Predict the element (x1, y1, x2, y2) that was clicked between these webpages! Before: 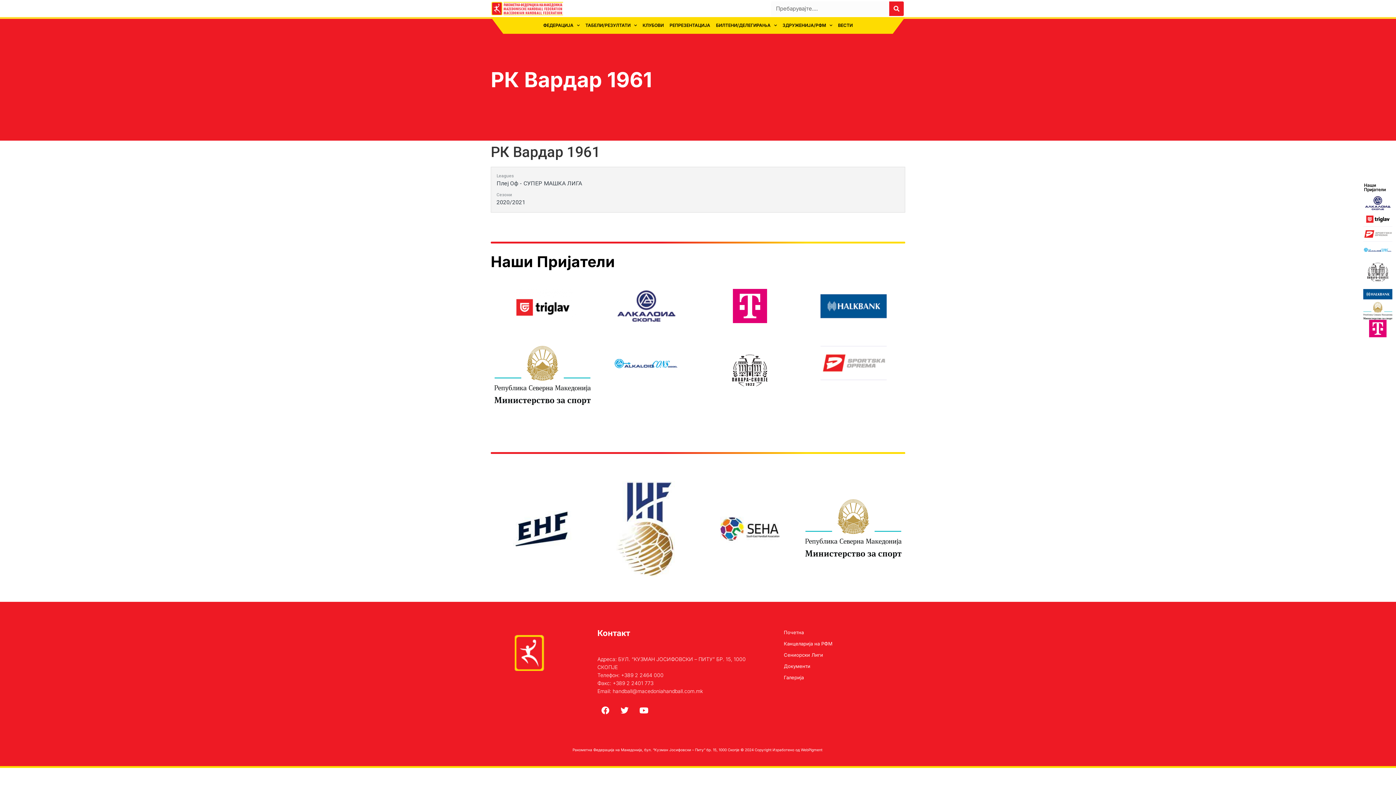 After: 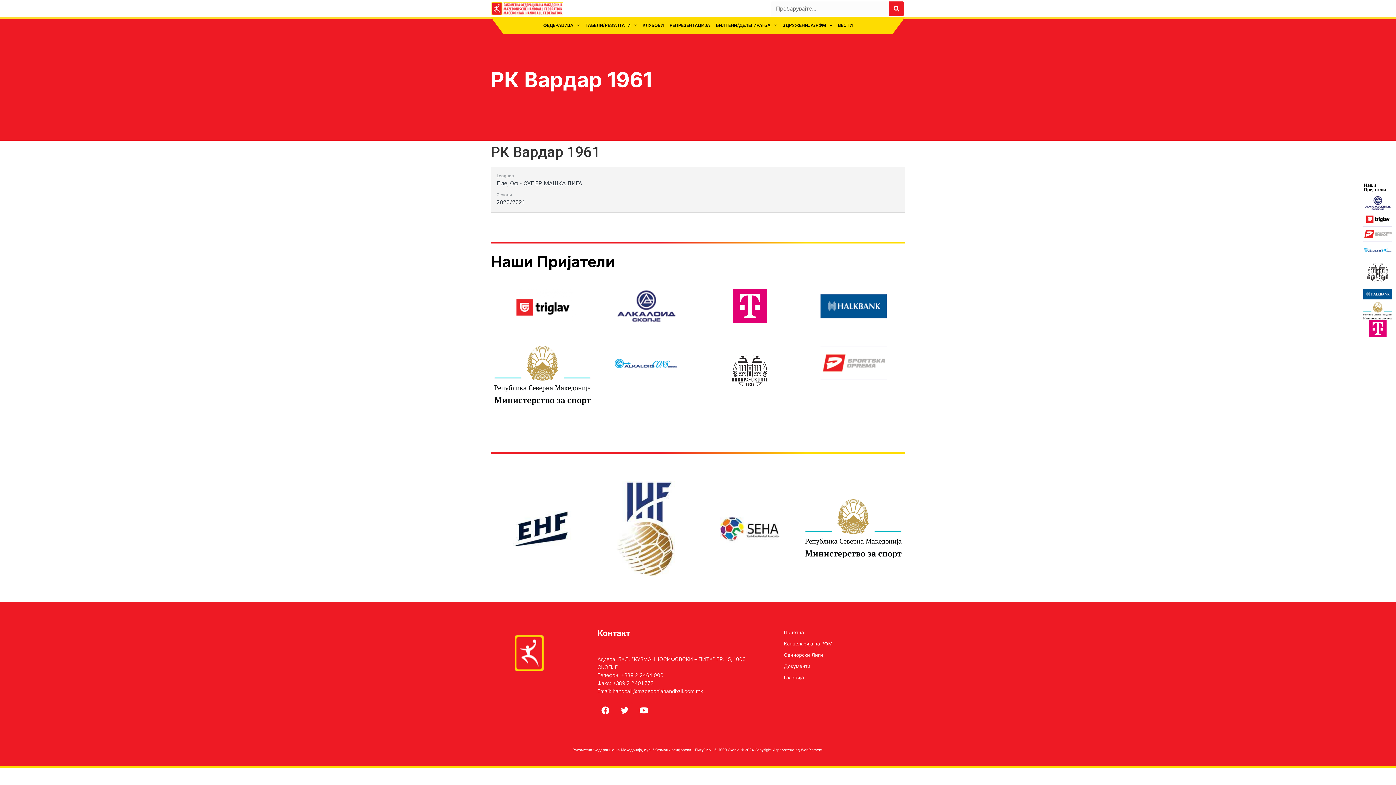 Action: bbox: (1363, 226, 1392, 242)